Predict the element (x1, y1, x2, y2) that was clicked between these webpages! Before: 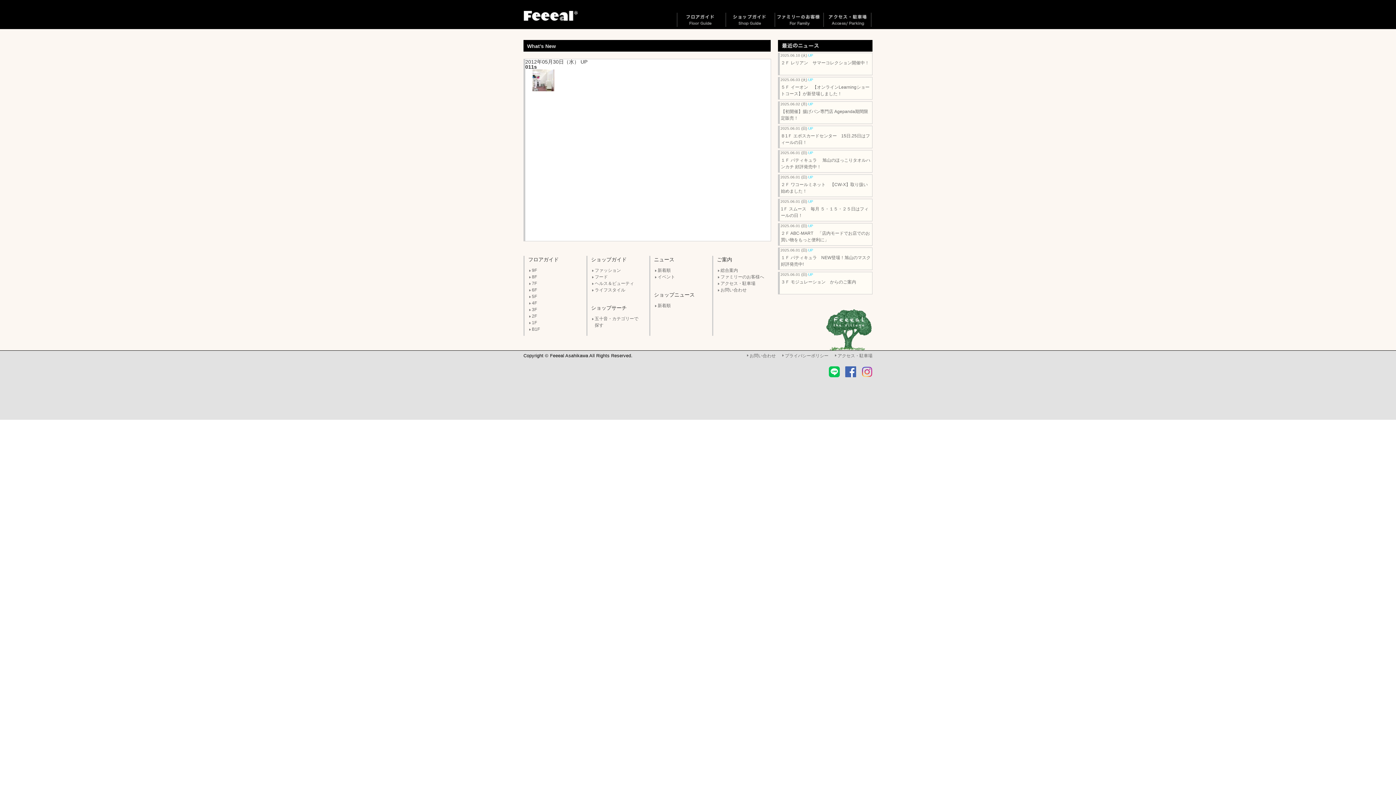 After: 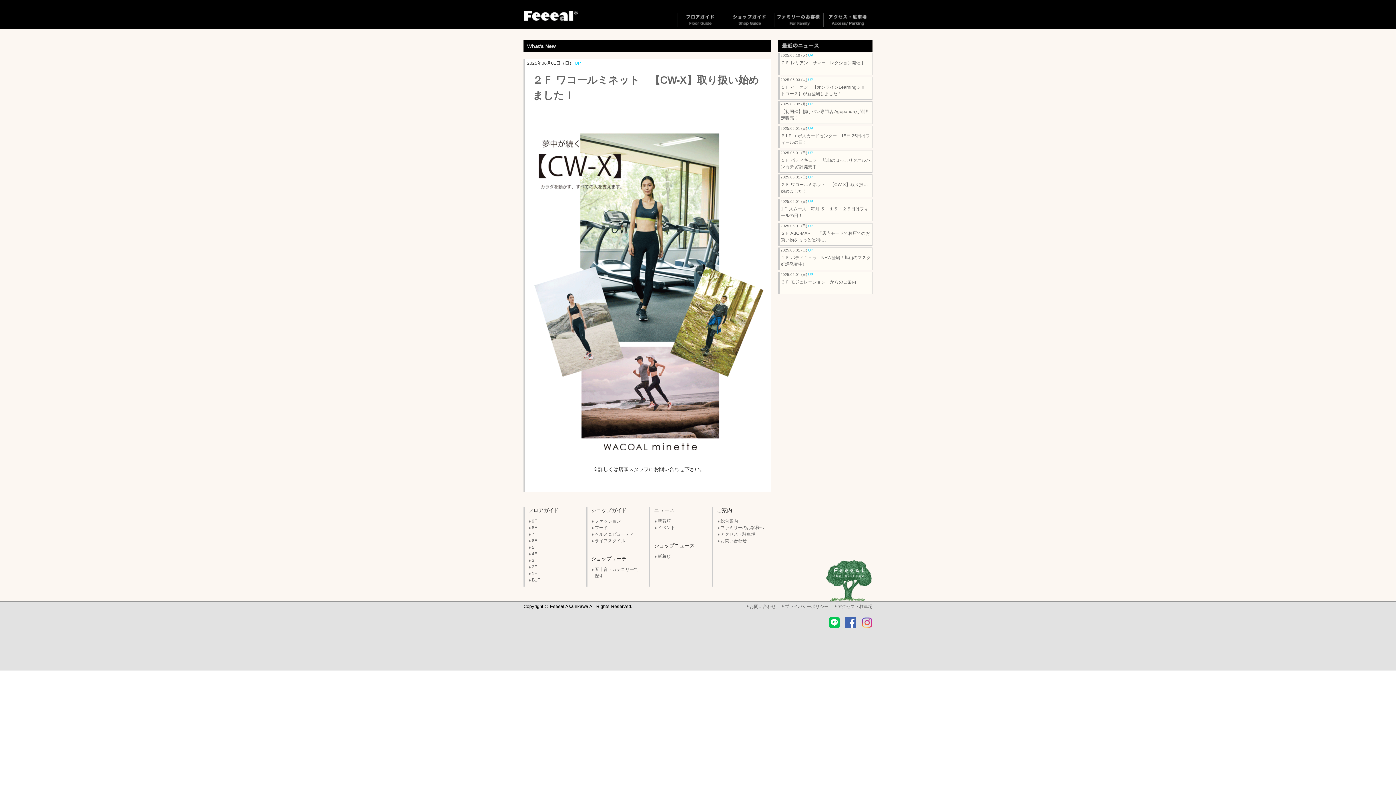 Action: bbox: (778, 174, 872, 197) label: 2025.06.01 (日) UP
２Ｆ ワコールミネット　【CW-X】取り扱い始めました！